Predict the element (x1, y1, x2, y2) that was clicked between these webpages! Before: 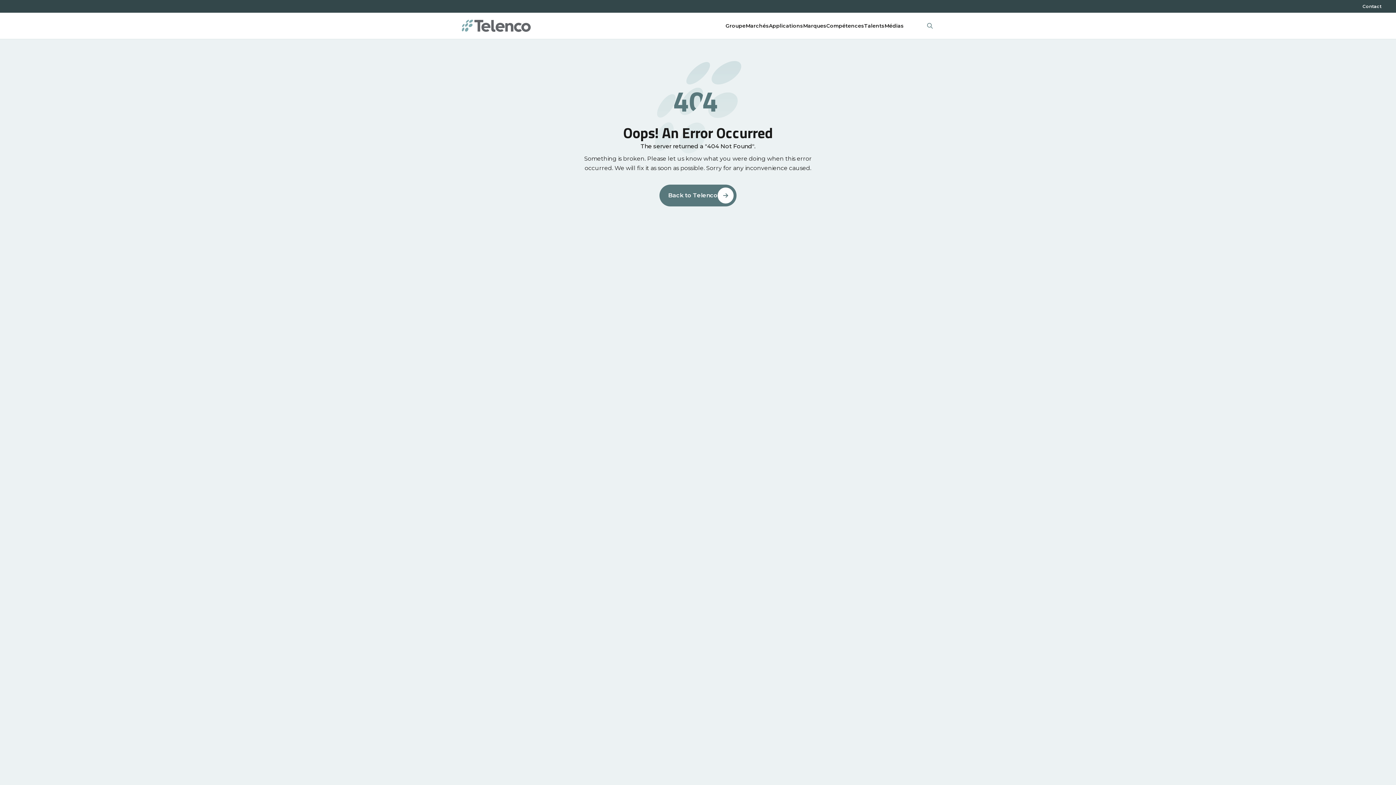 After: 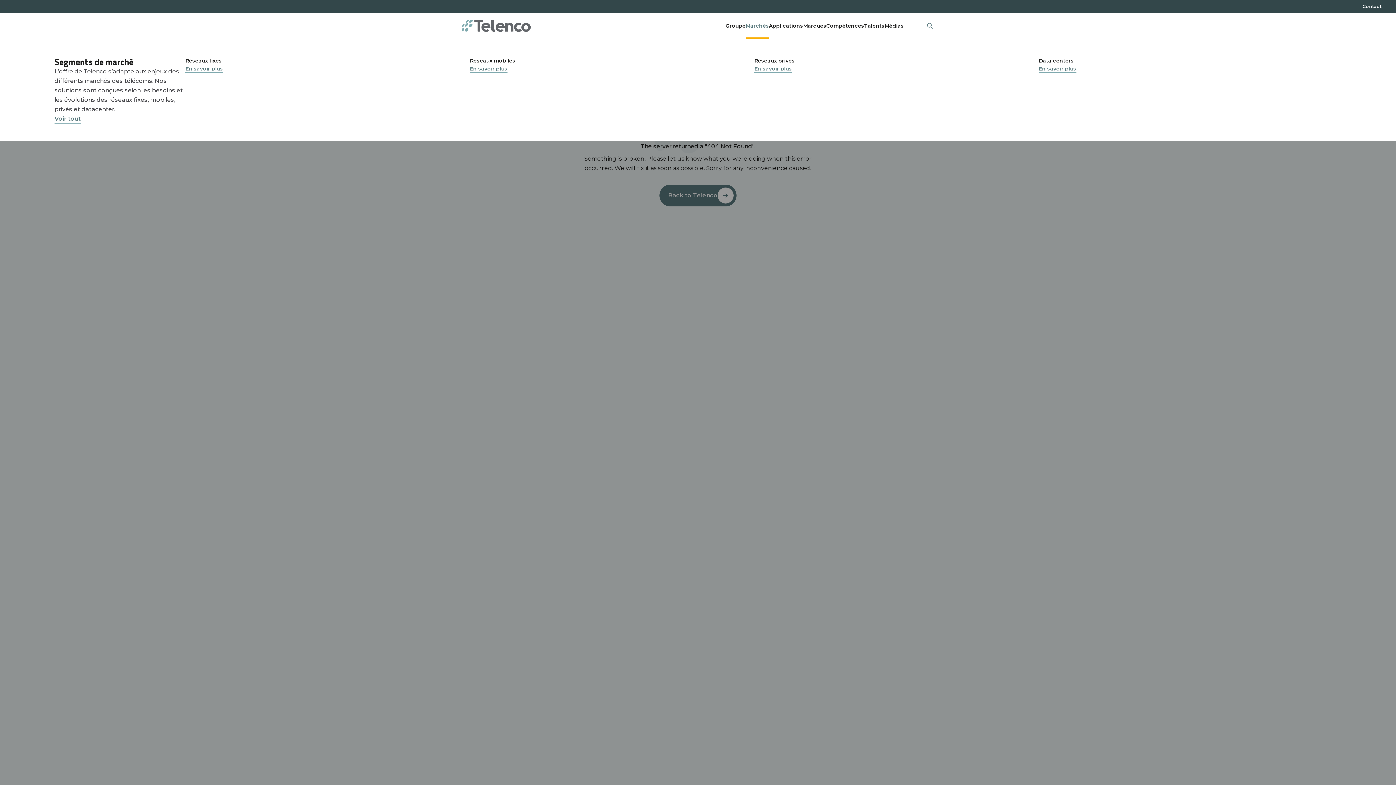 Action: label: Marchés bbox: (745, 21, 769, 29)